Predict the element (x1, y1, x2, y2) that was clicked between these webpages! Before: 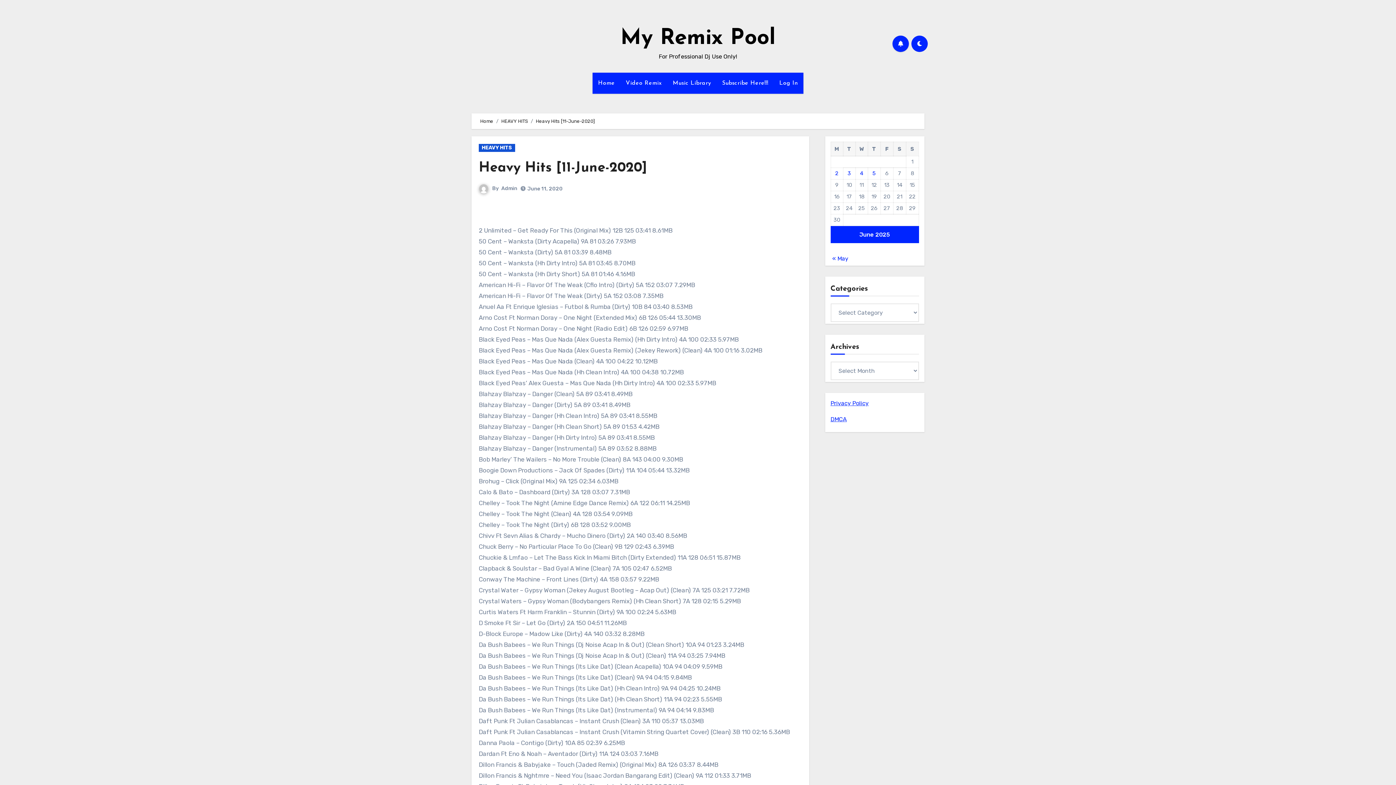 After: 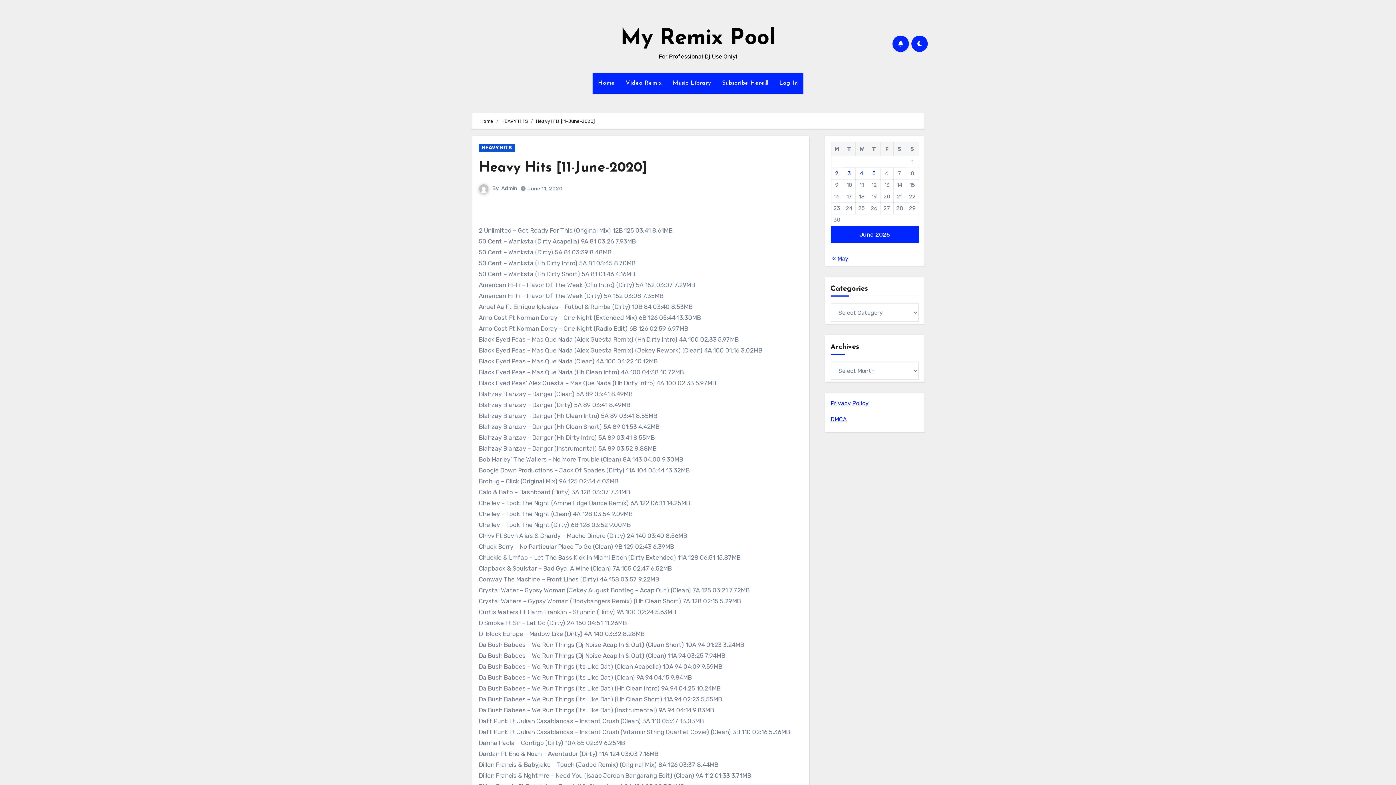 Action: label: Heavy Hits [11-June-2020] bbox: (478, 161, 647, 175)